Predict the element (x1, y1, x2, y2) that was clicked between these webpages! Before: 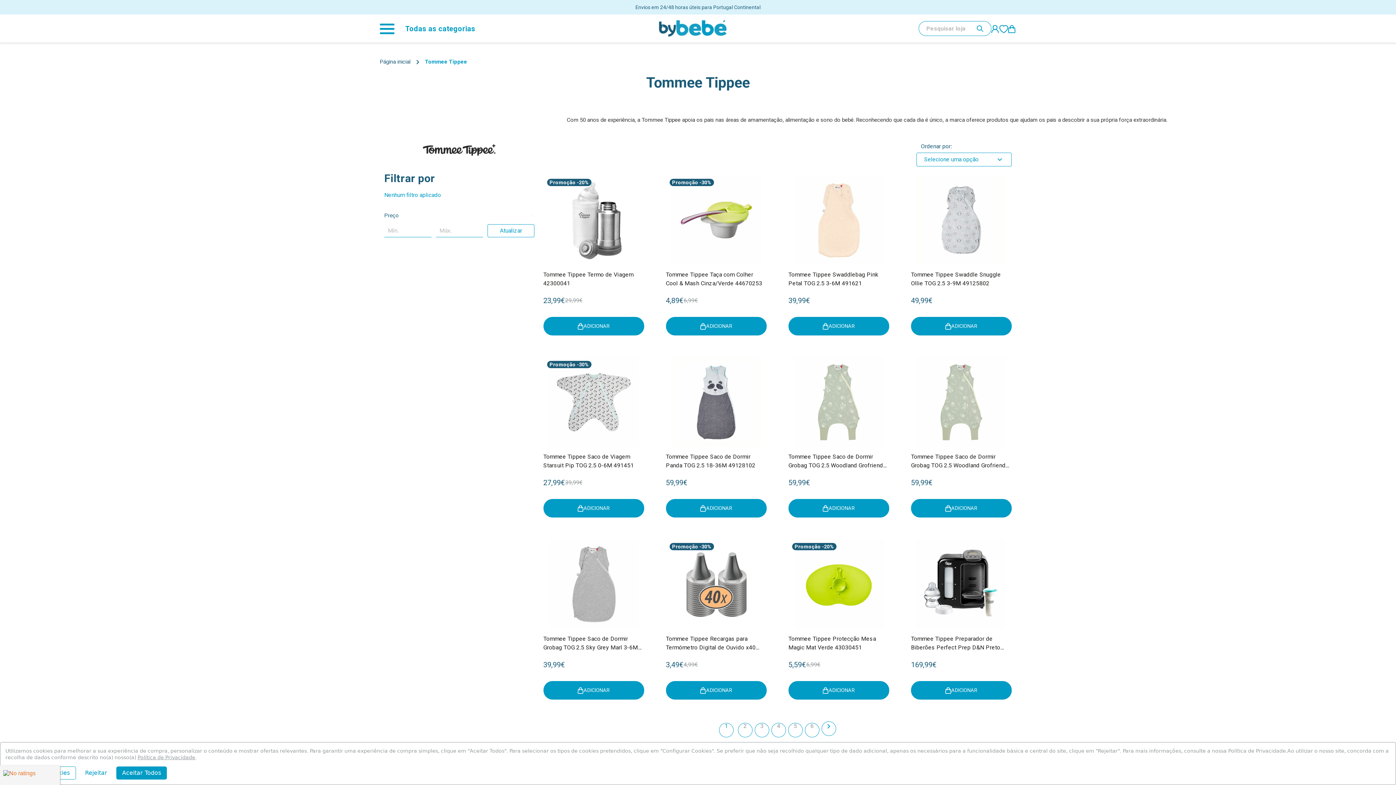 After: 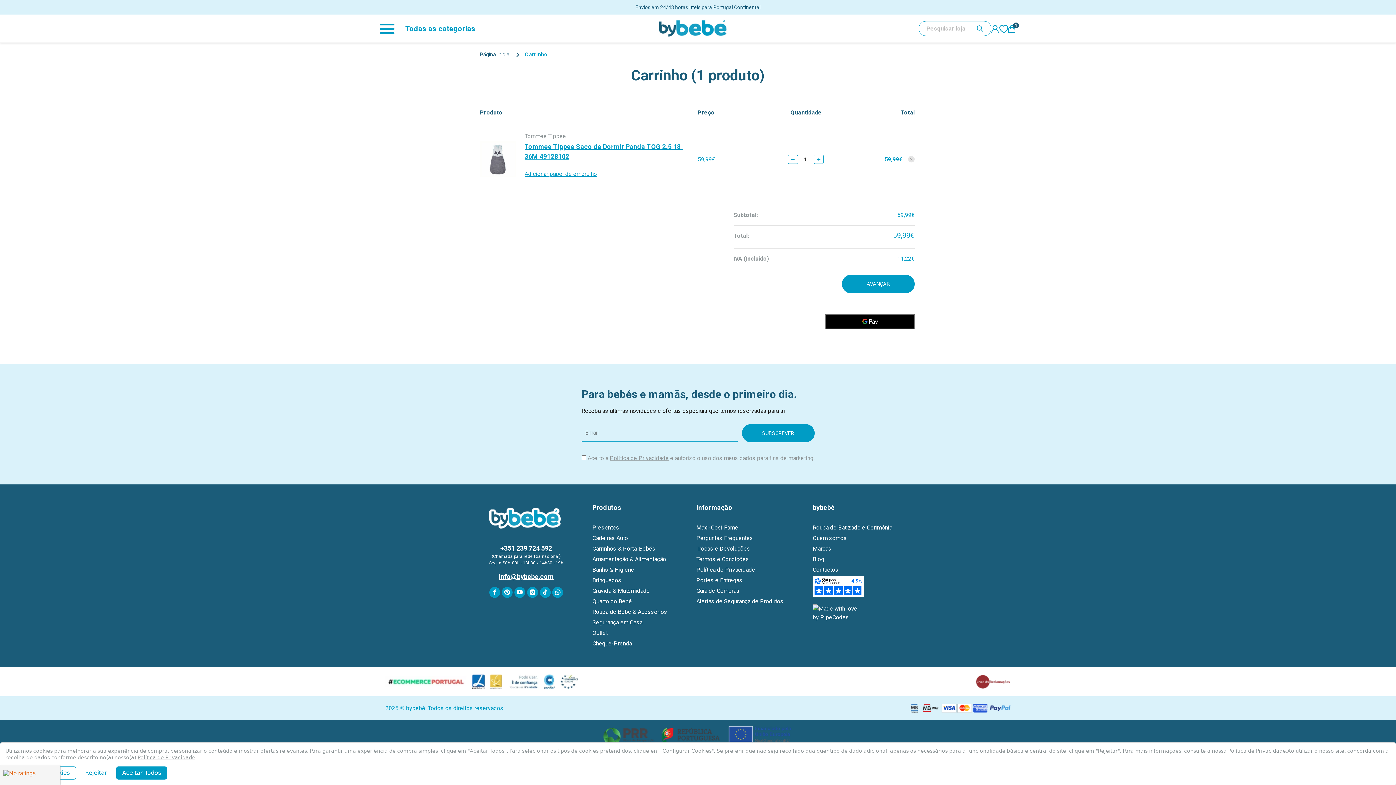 Action: label: ADICIONAR bbox: (666, 499, 766, 517)